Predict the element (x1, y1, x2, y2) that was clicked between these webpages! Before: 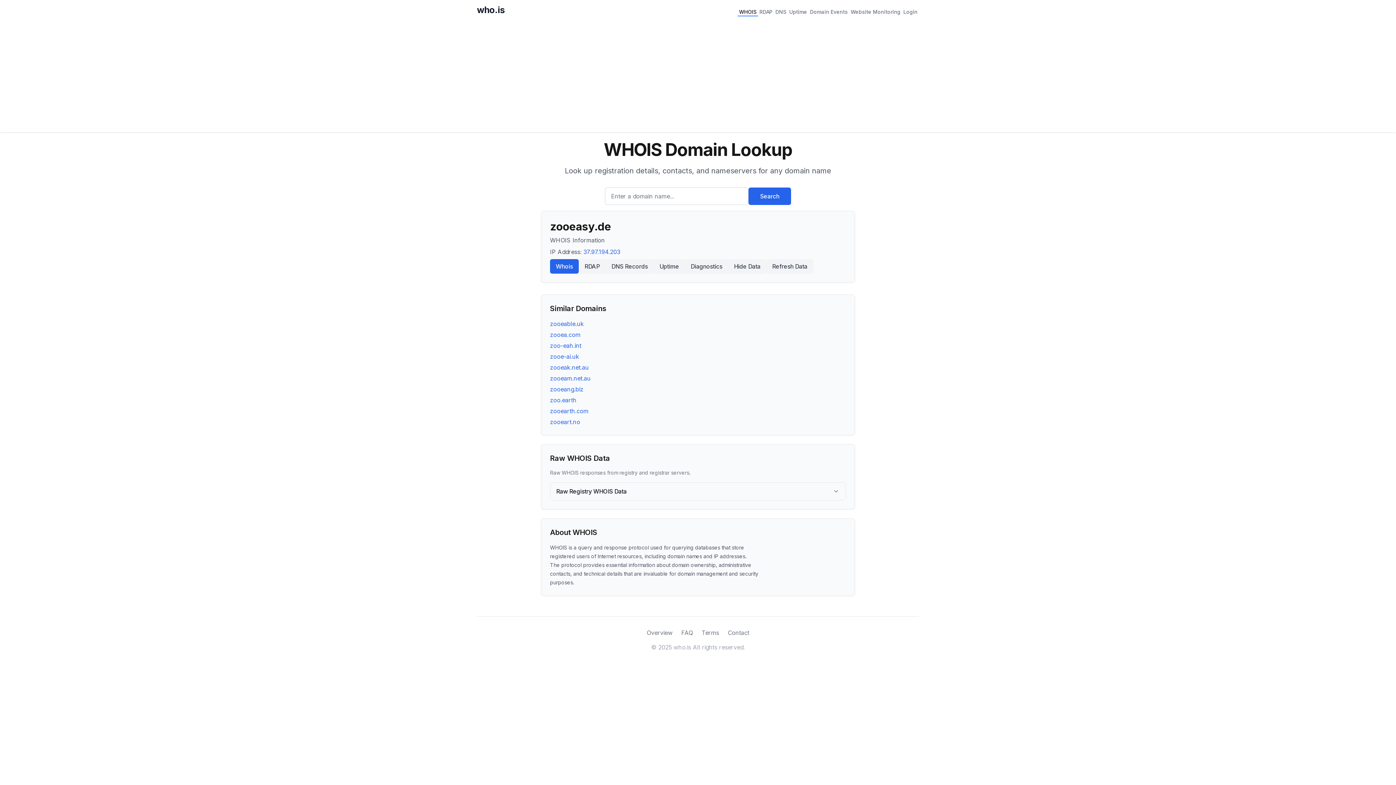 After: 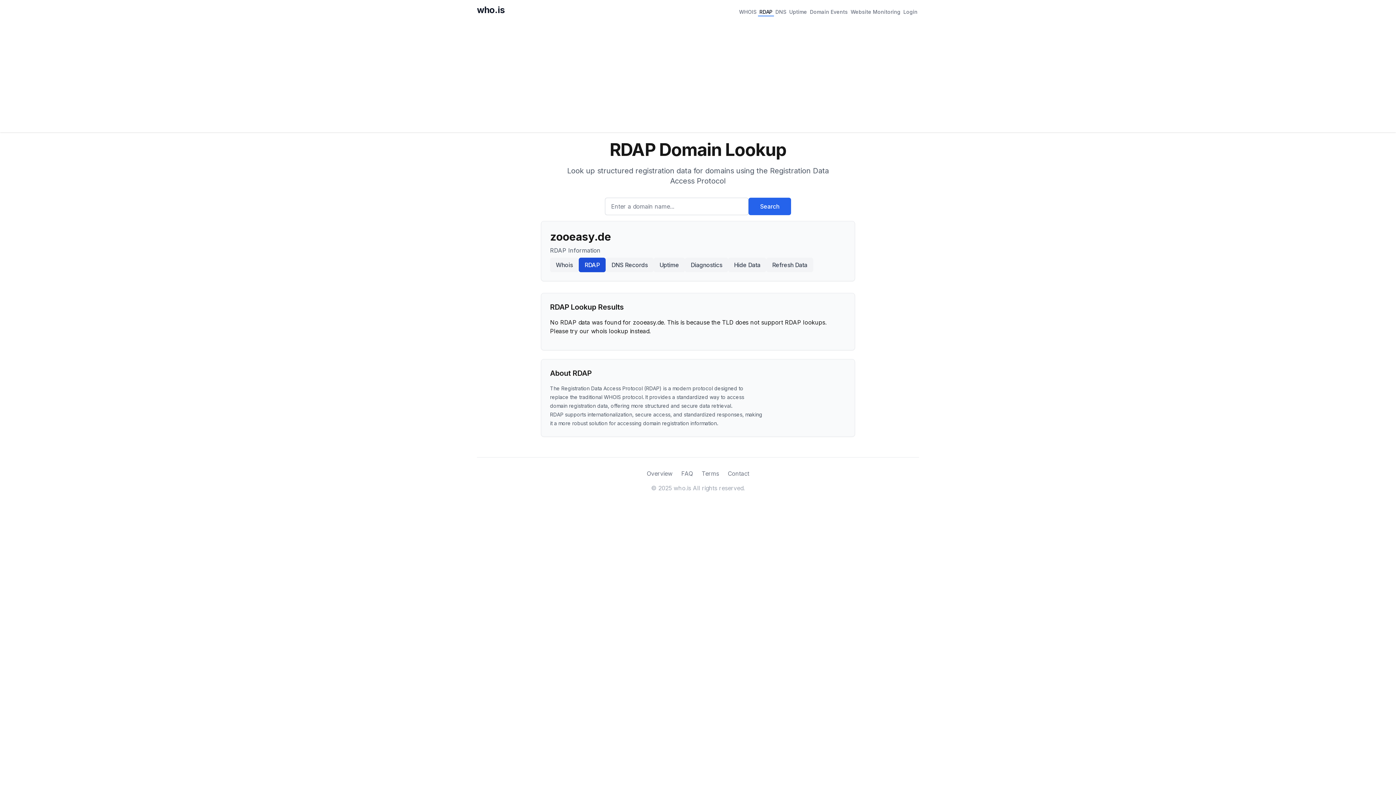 Action: label: RDAP bbox: (578, 259, 605, 273)